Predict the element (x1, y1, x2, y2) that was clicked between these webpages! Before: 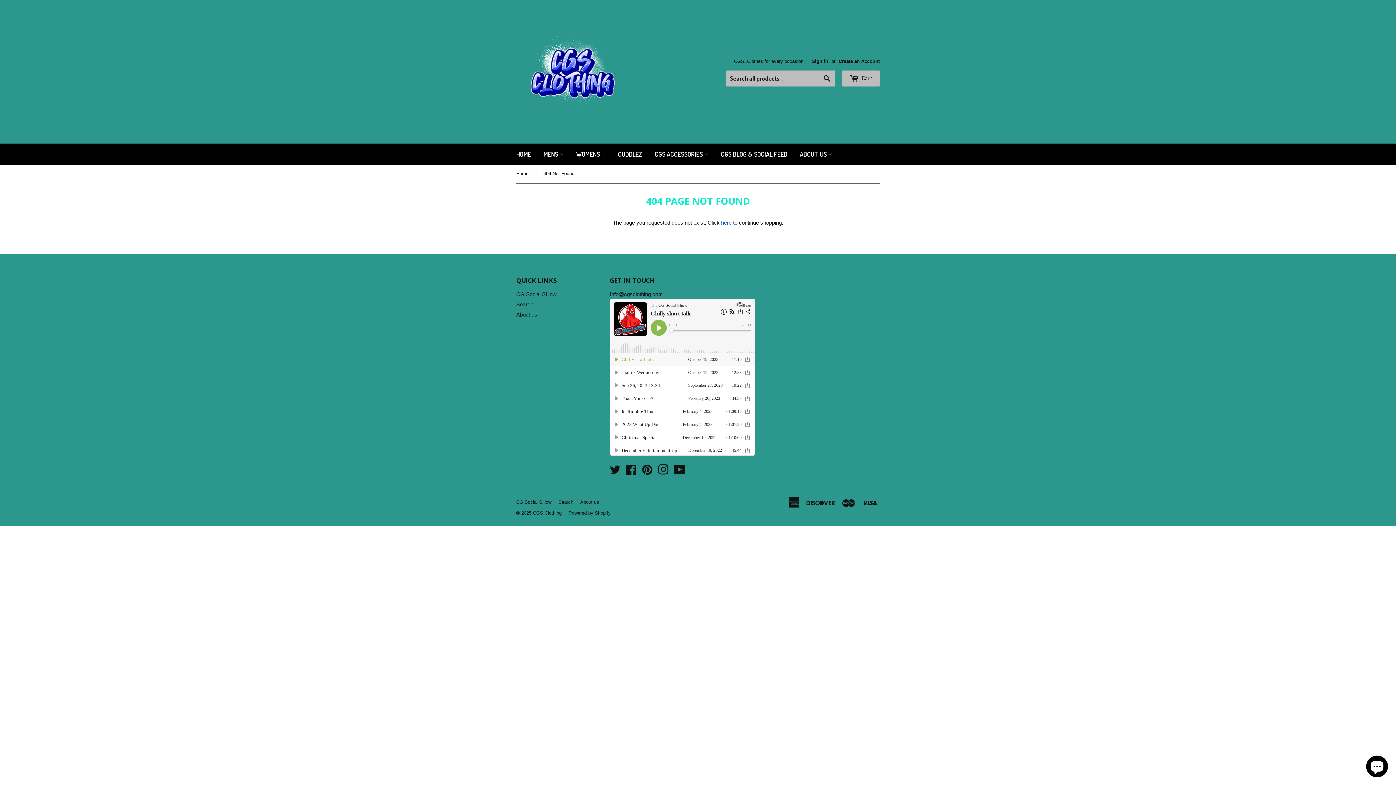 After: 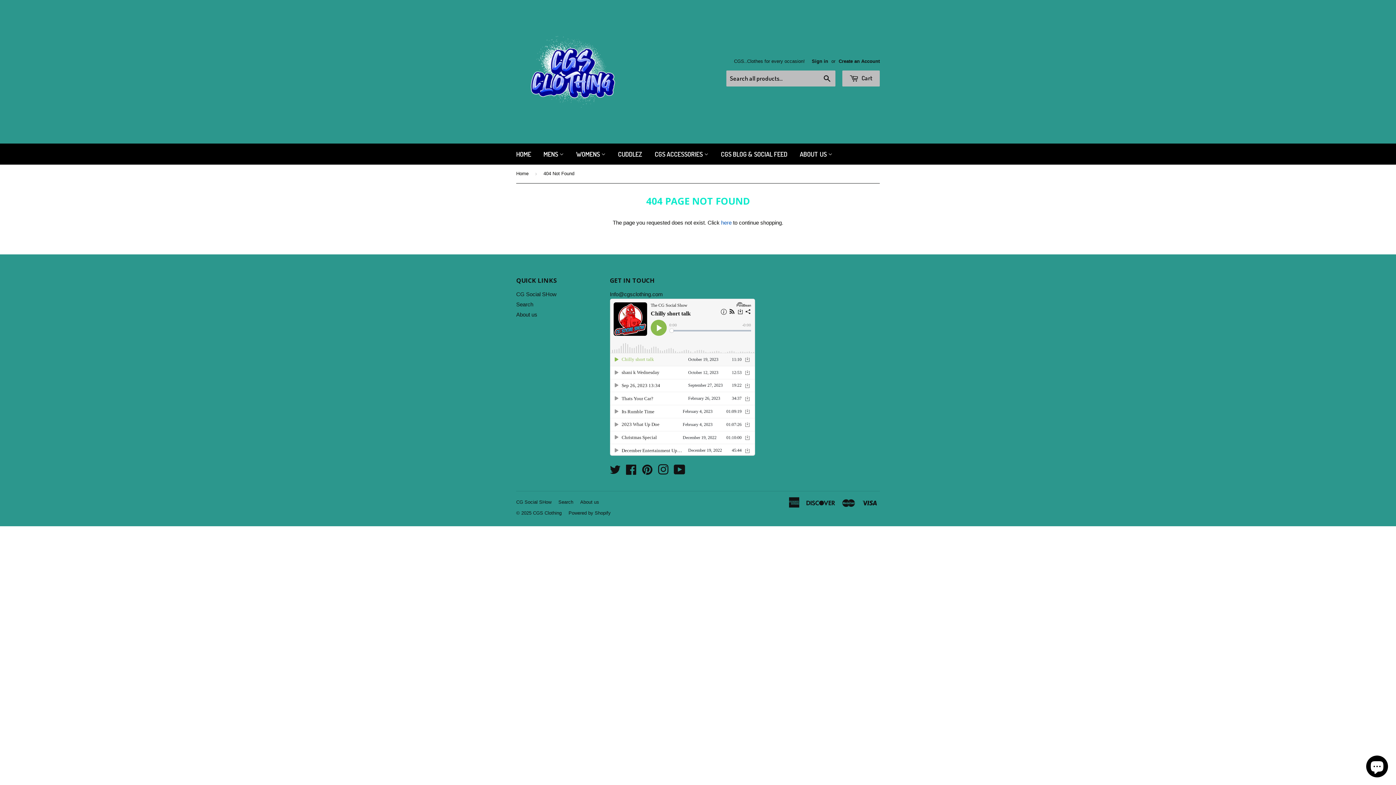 Action: label: CGS ACCESSORIES  bbox: (649, 143, 714, 164)